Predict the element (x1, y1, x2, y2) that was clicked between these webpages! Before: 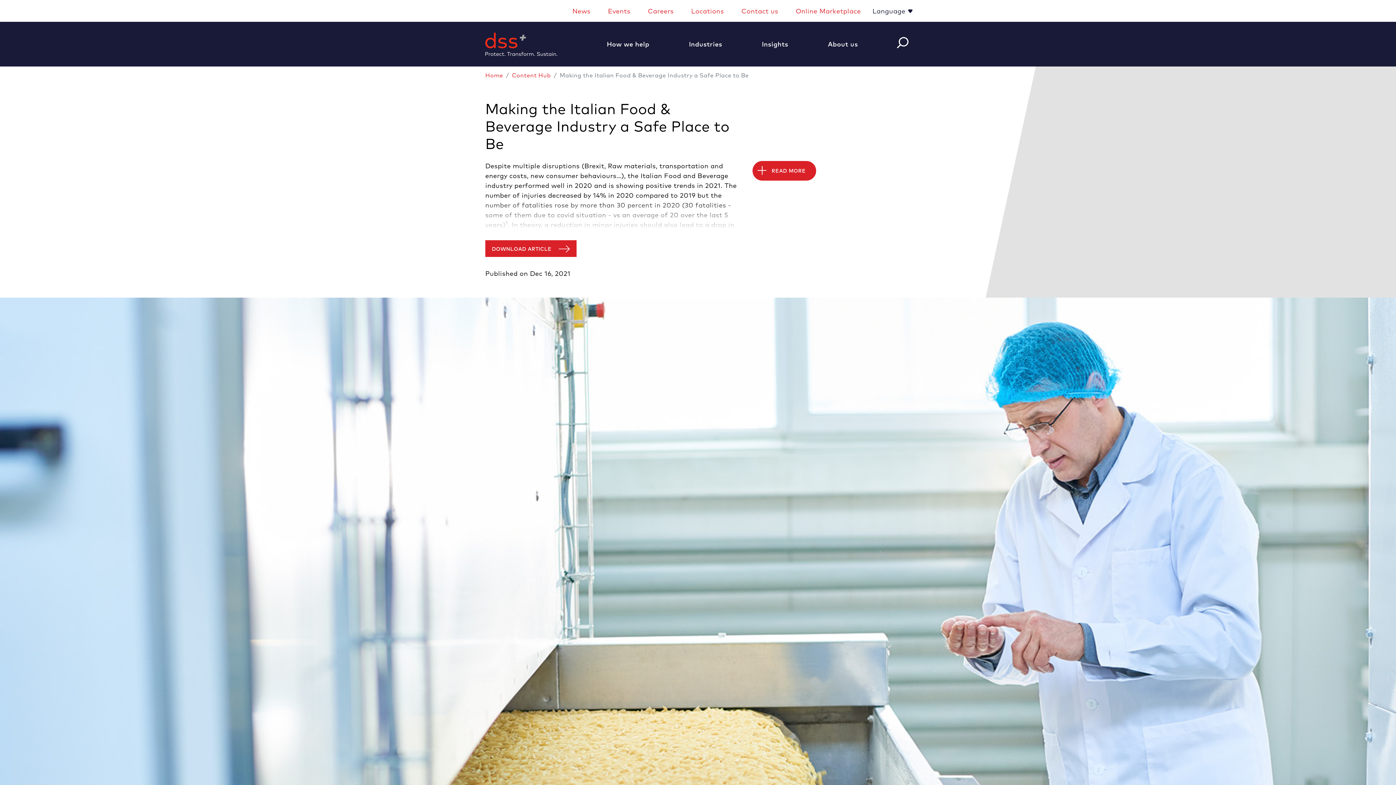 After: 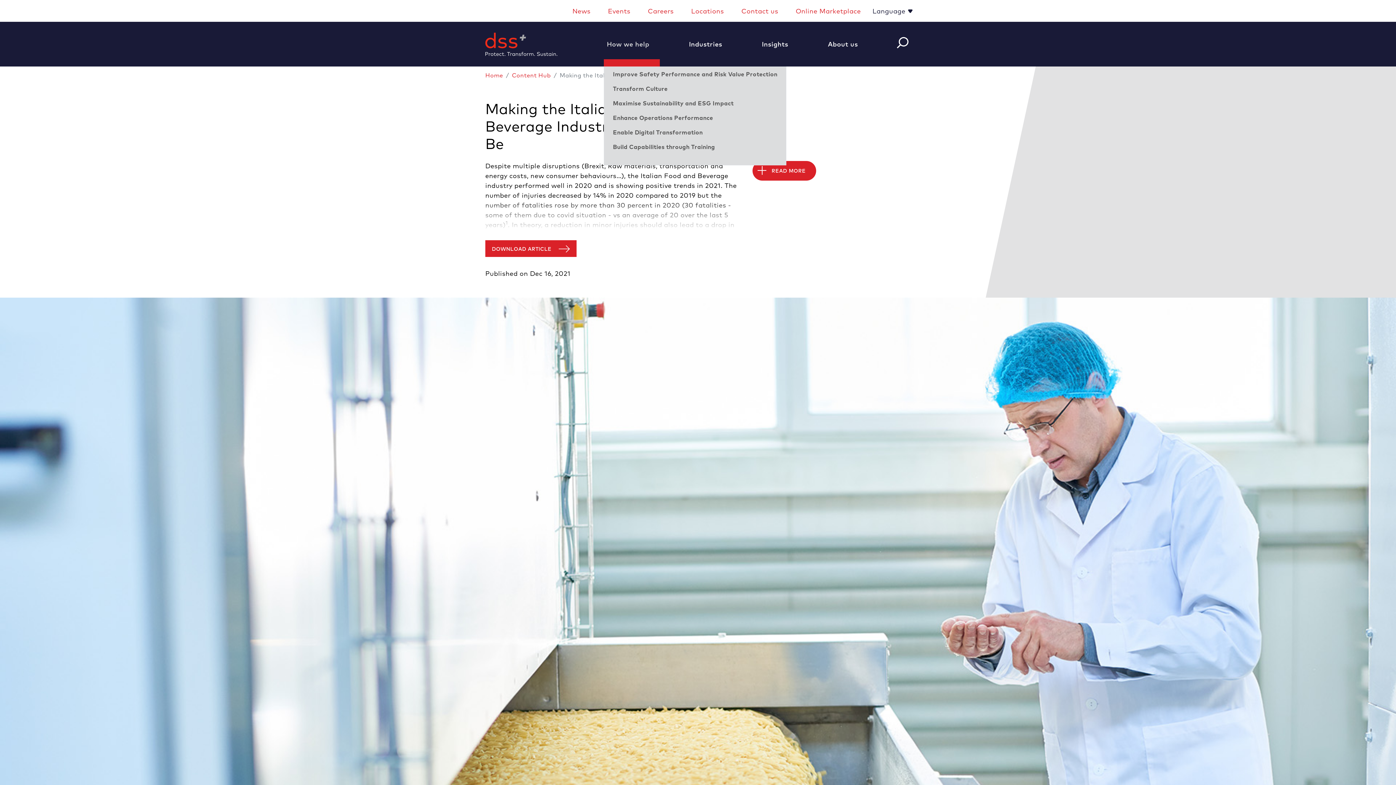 Action: bbox: (604, 21, 659, 66) label: How we help